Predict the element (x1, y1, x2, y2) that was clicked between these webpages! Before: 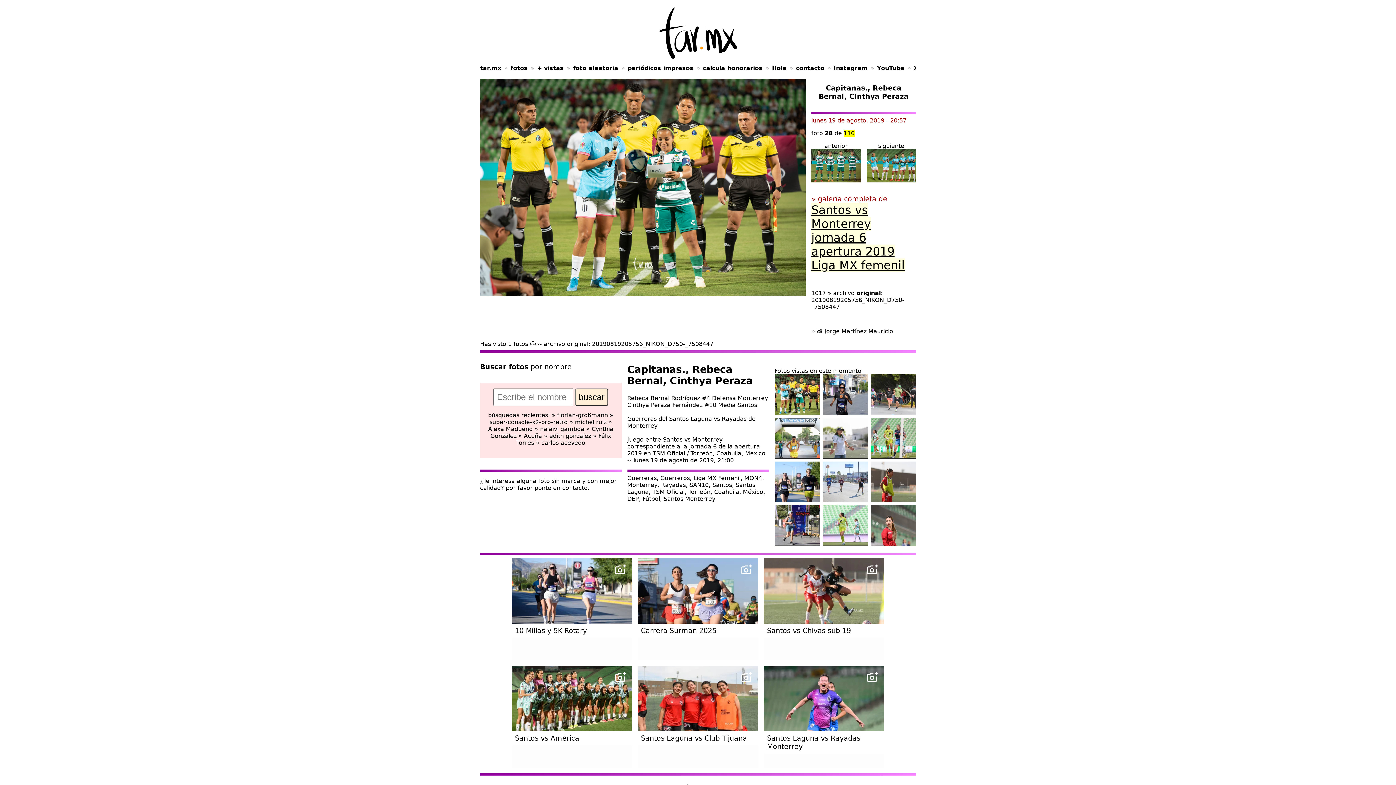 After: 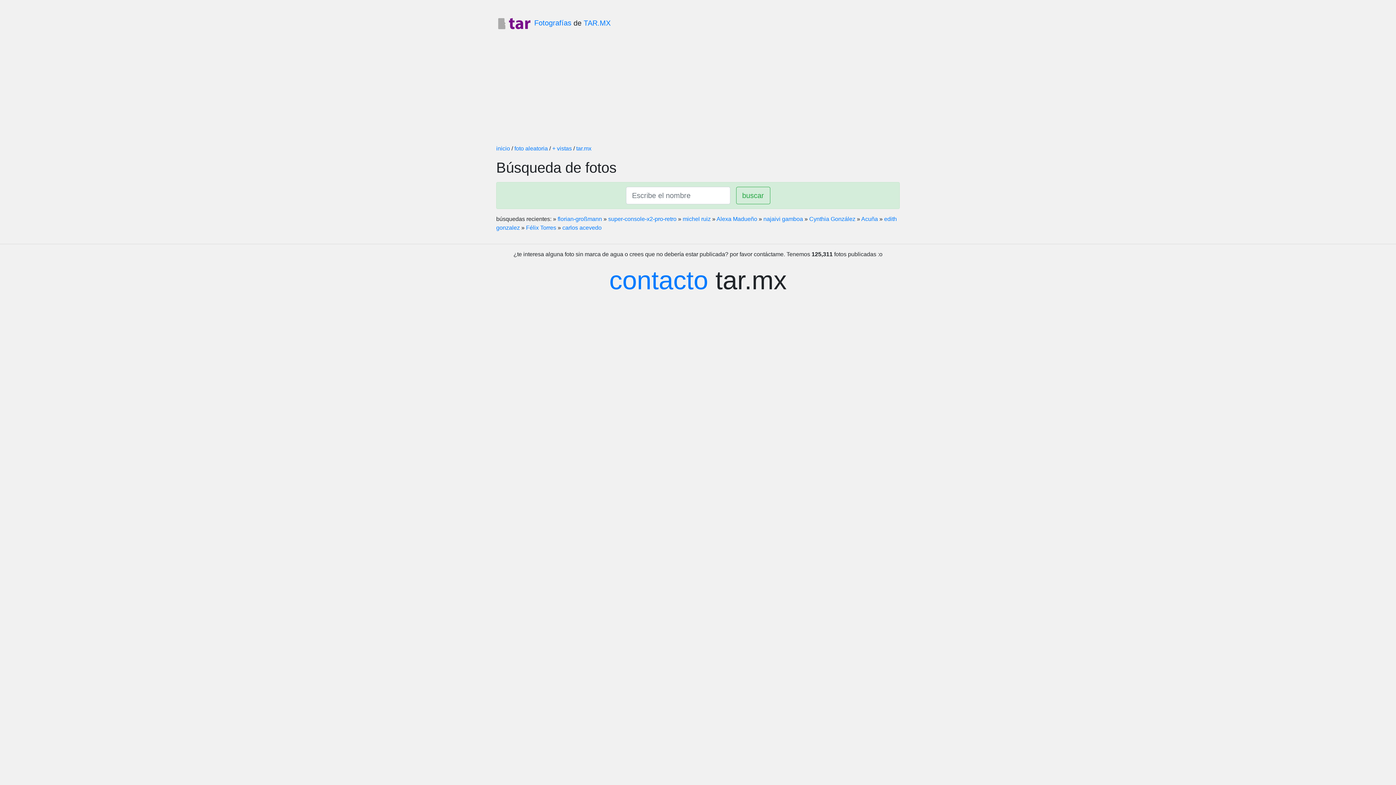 Action: label: buscar bbox: (575, 388, 608, 406)